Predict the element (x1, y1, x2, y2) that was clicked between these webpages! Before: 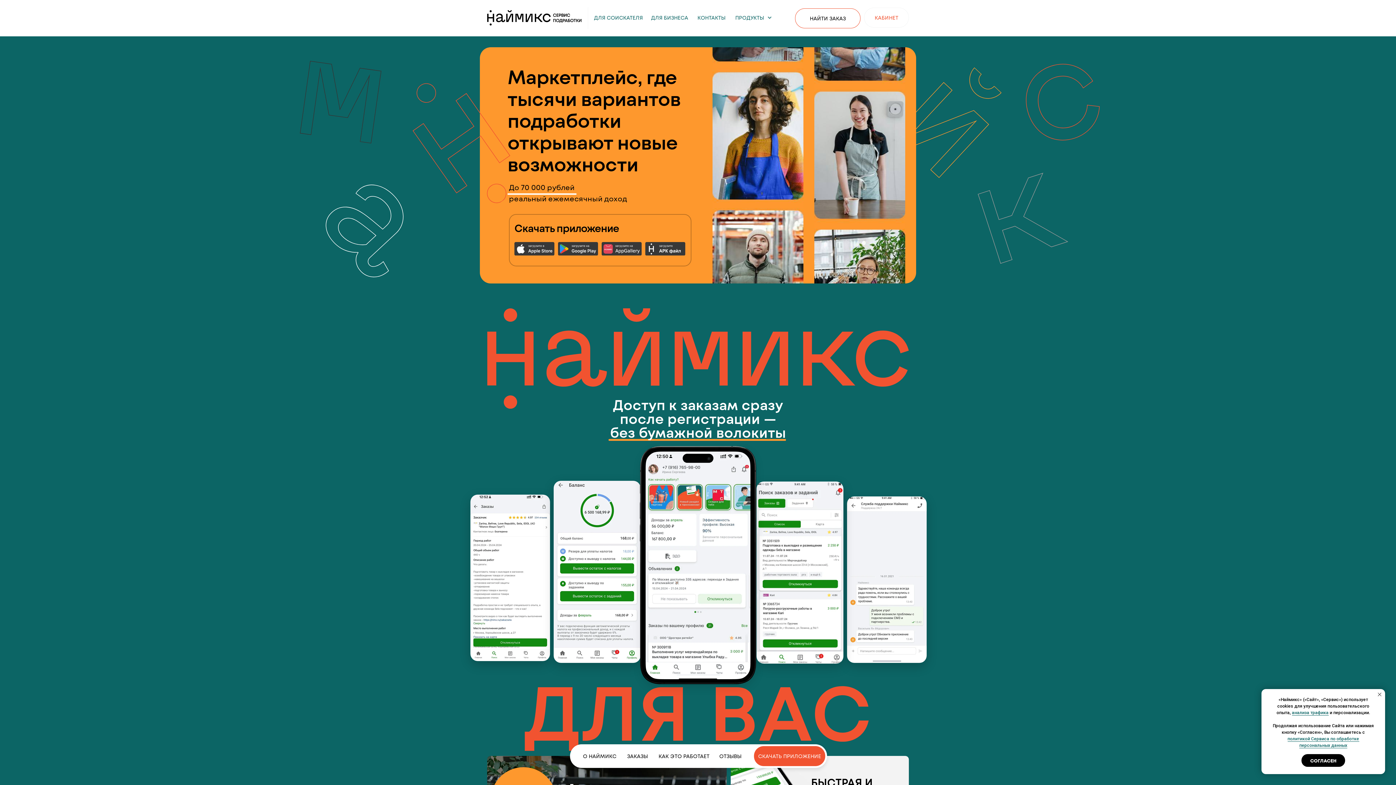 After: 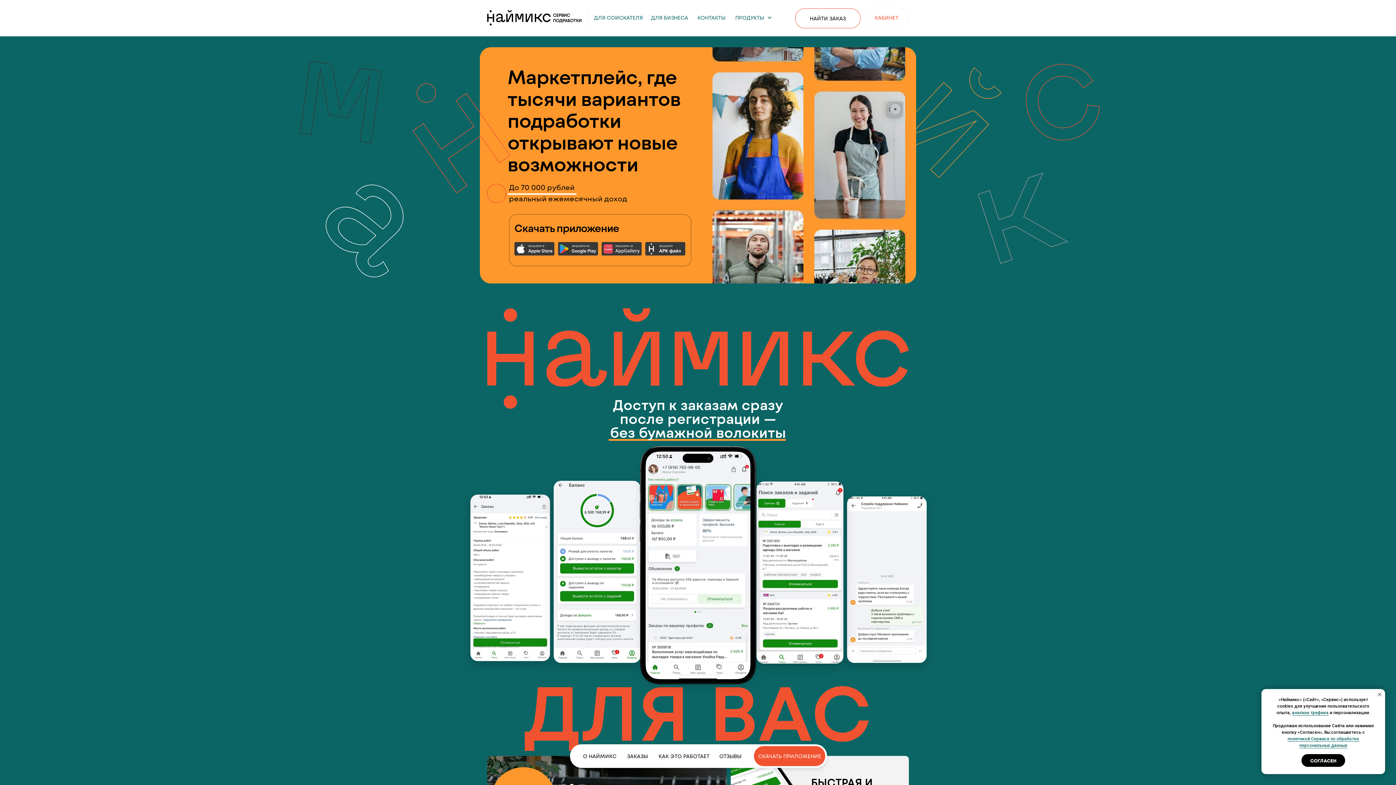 Action: bbox: (590, 7, 646, 27) label: ДЛЯ СОИСКАТЕЛЯ